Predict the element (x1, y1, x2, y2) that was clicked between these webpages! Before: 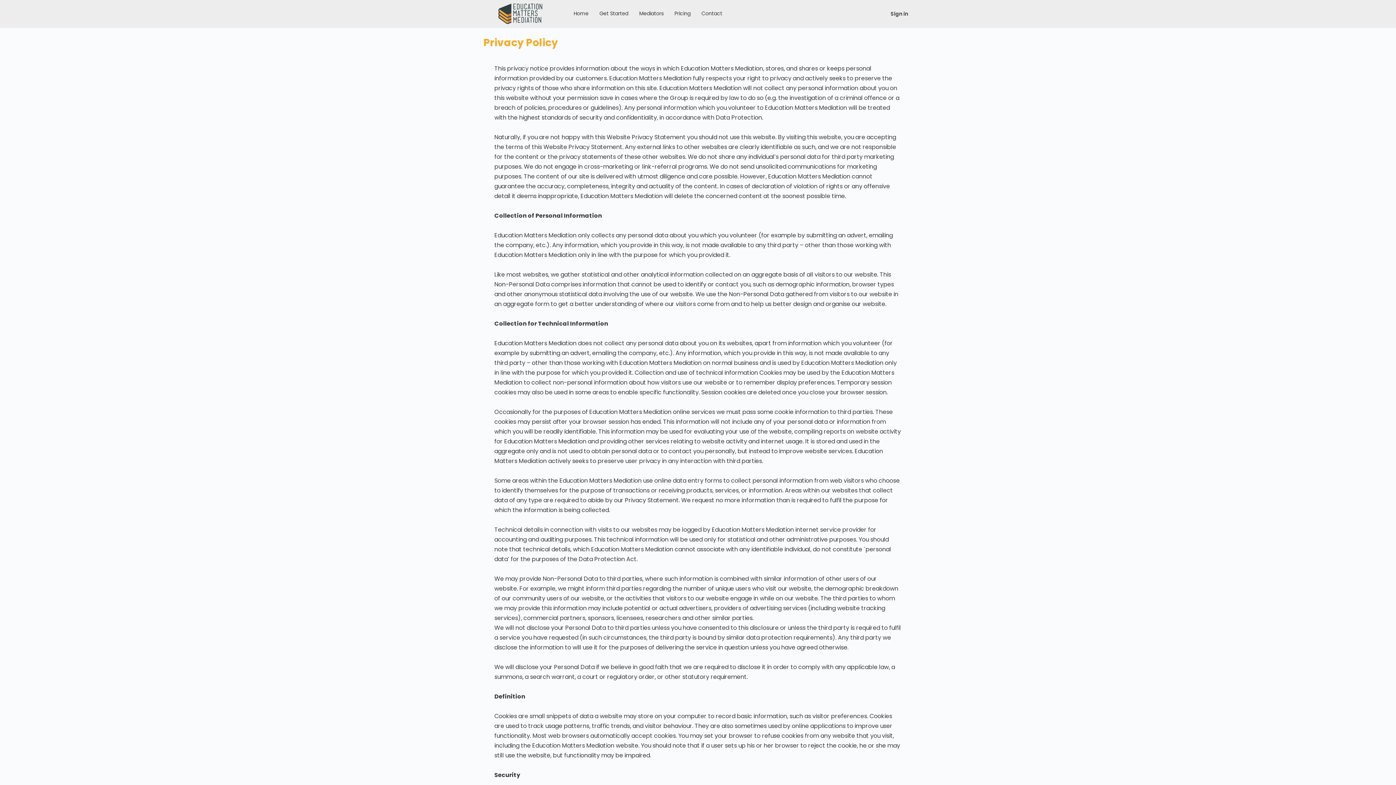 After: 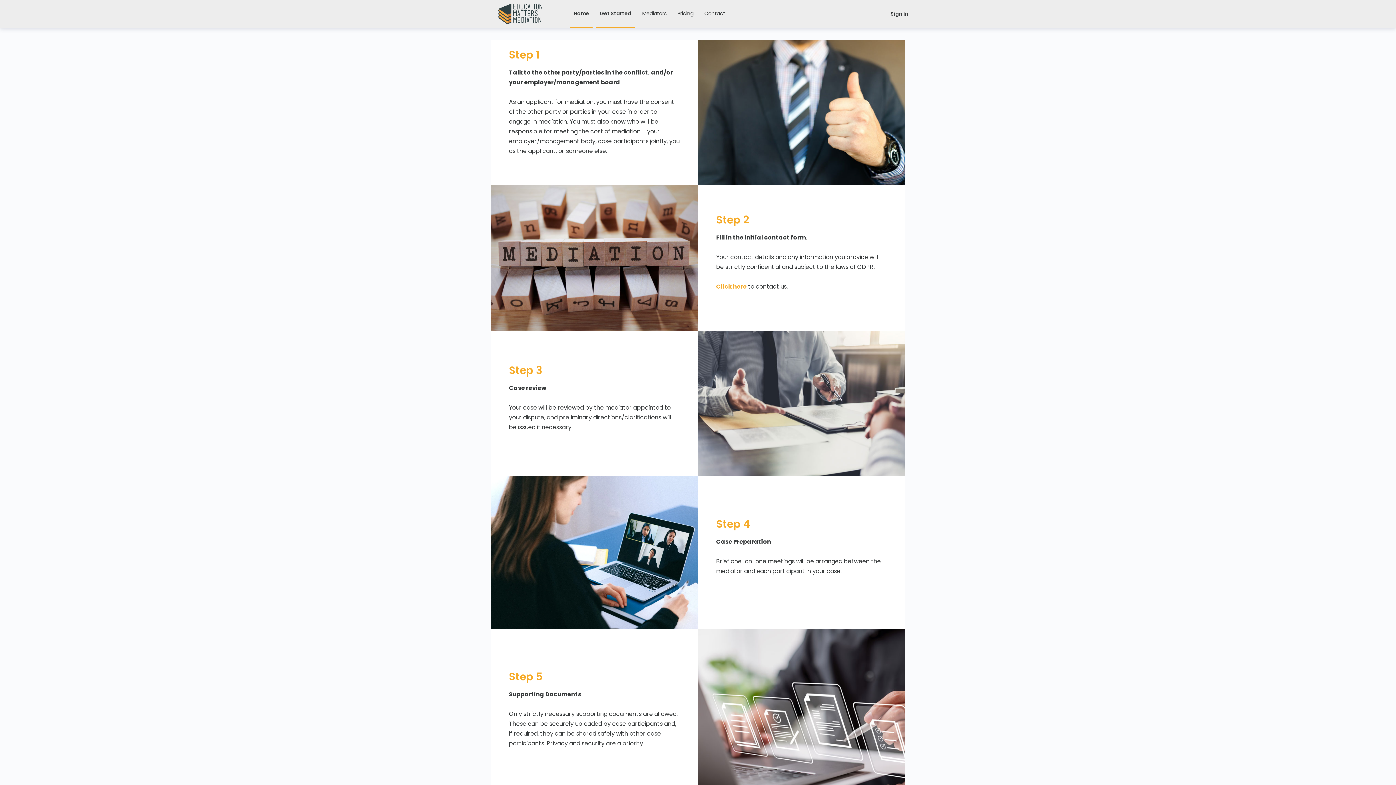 Action: bbox: (596, 0, 632, 27) label: Get Started